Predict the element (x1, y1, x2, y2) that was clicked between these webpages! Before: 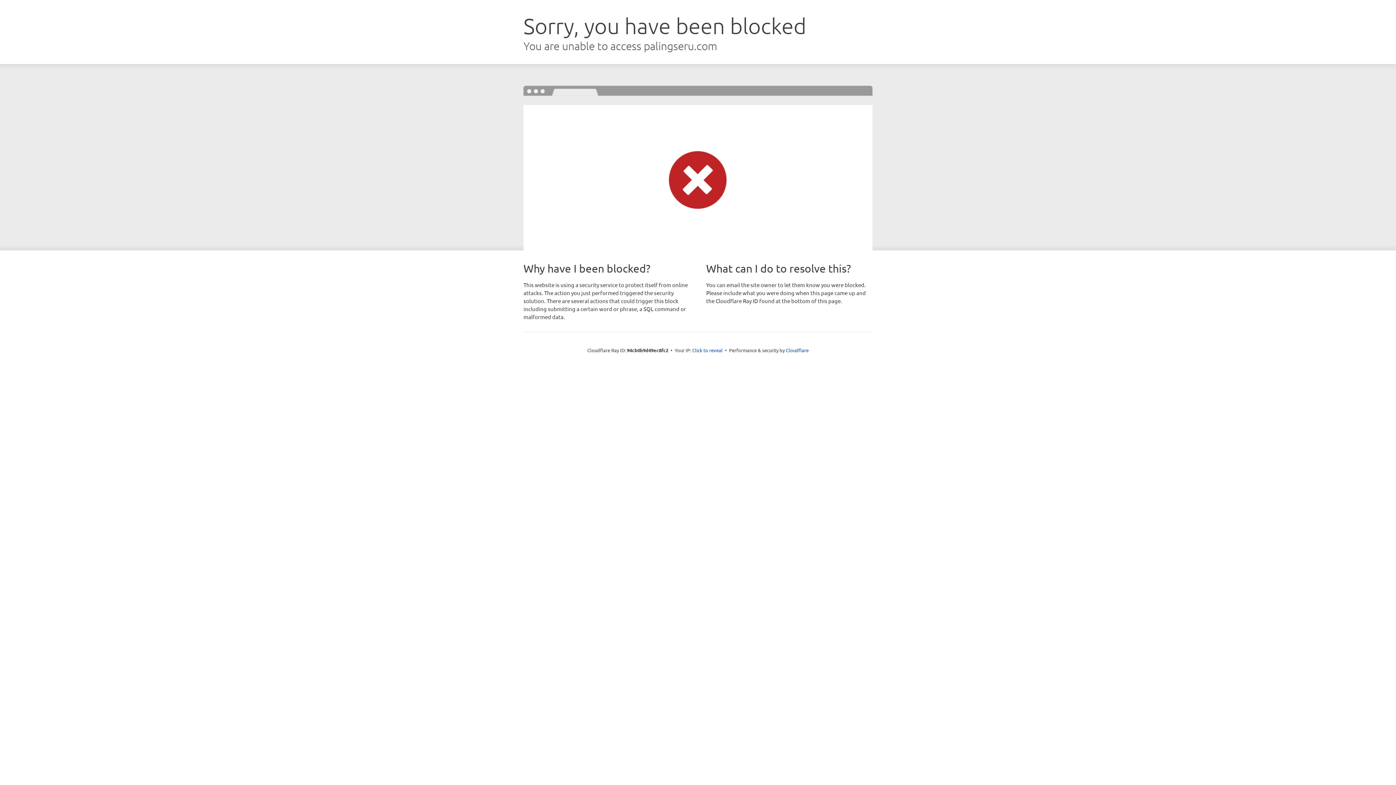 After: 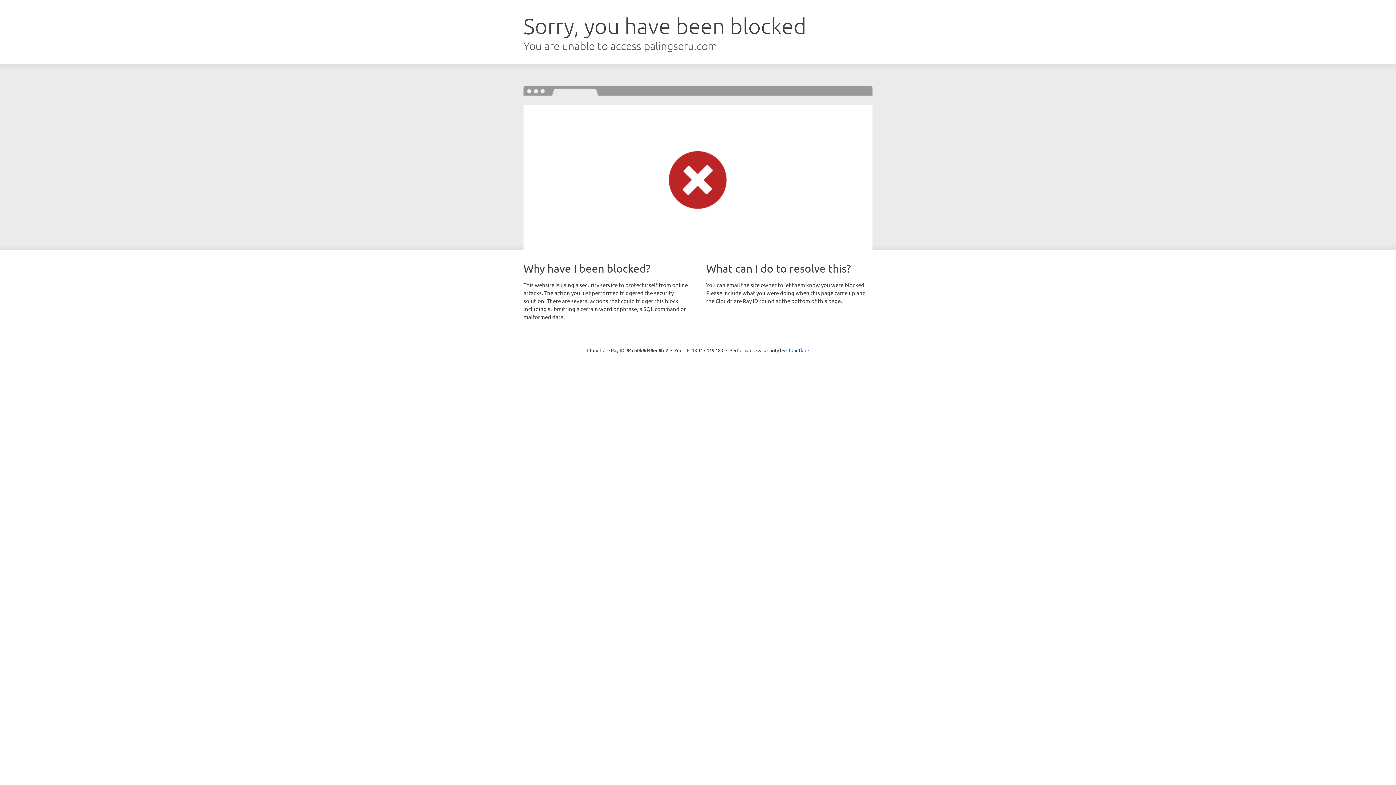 Action: bbox: (692, 346, 722, 353) label: Click to reveal